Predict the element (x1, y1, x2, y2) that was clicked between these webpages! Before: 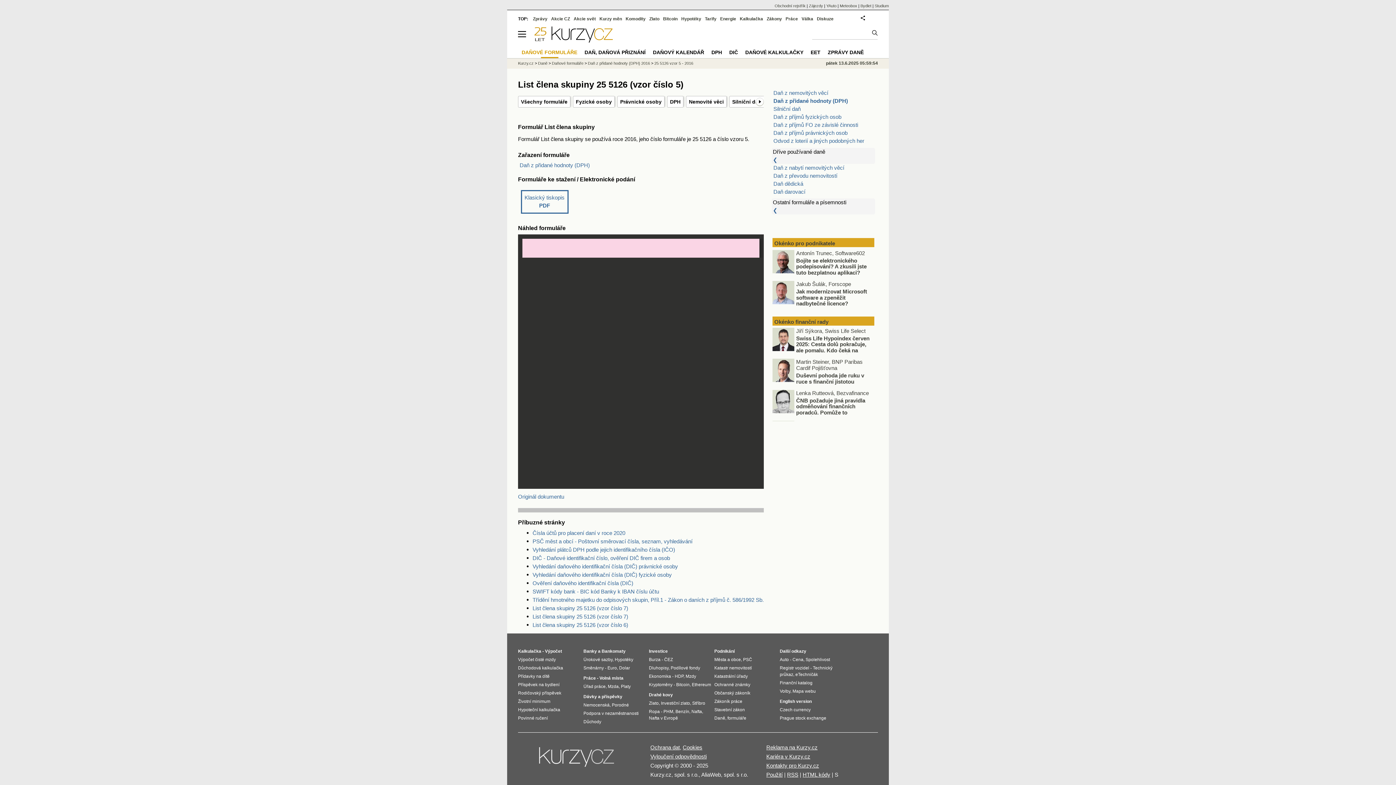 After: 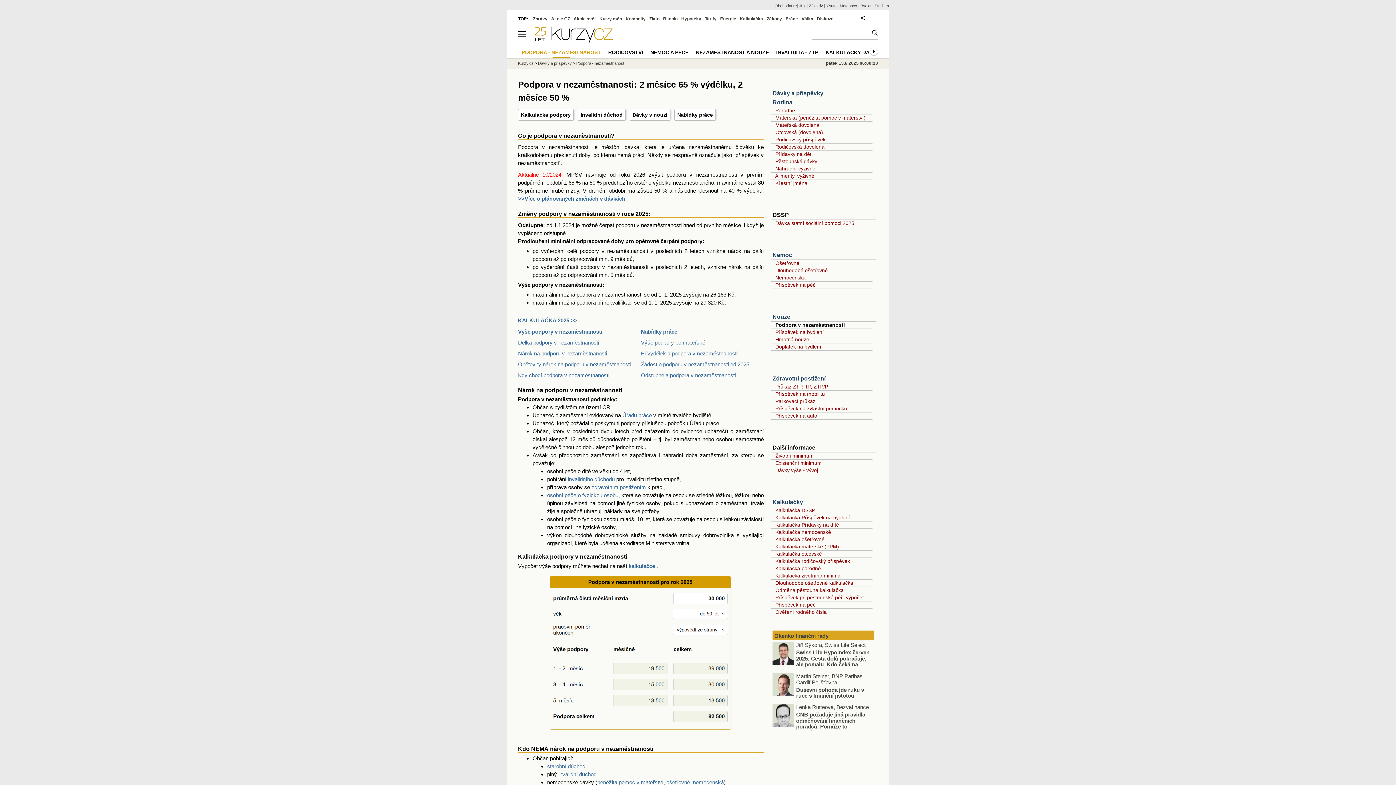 Action: label: Podpora v nezaměstnanosti bbox: (583, 711, 638, 716)